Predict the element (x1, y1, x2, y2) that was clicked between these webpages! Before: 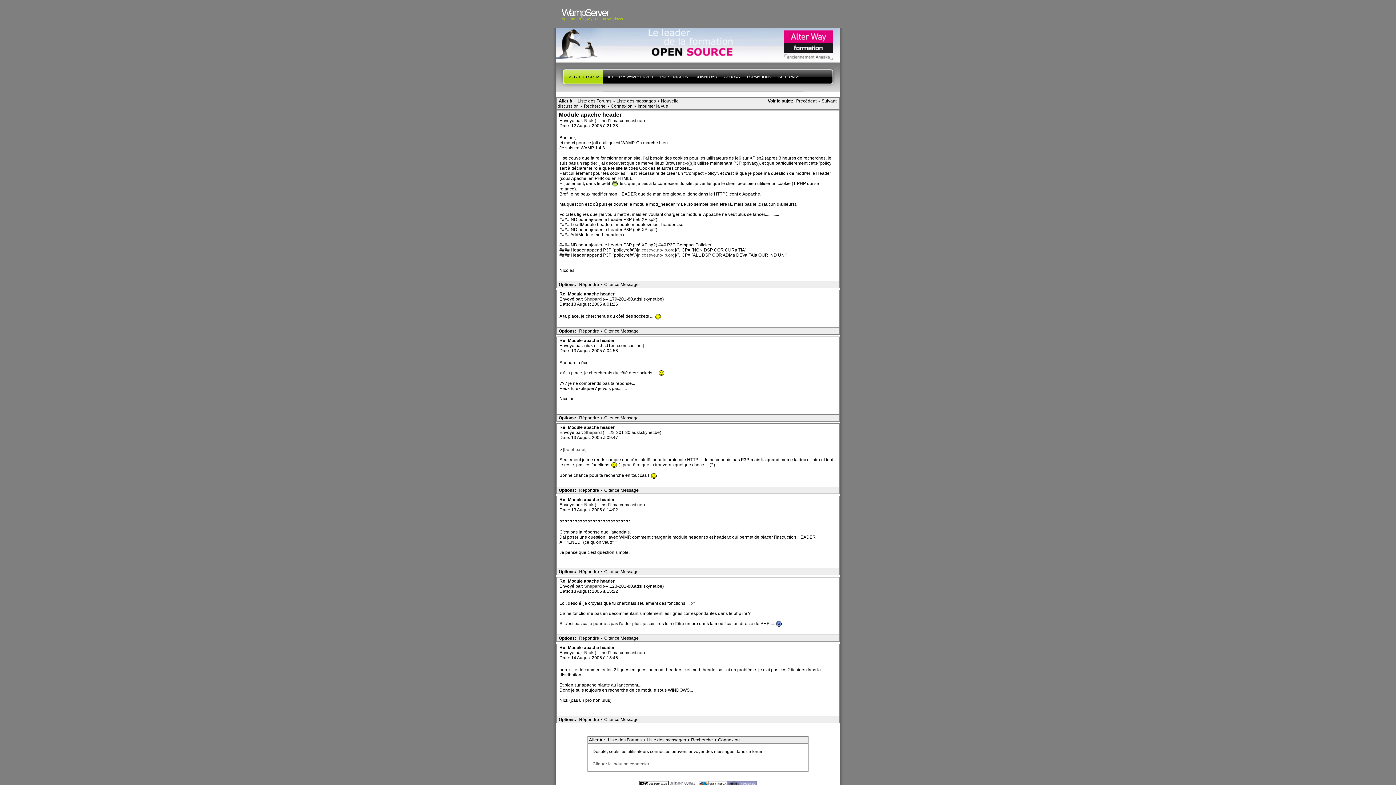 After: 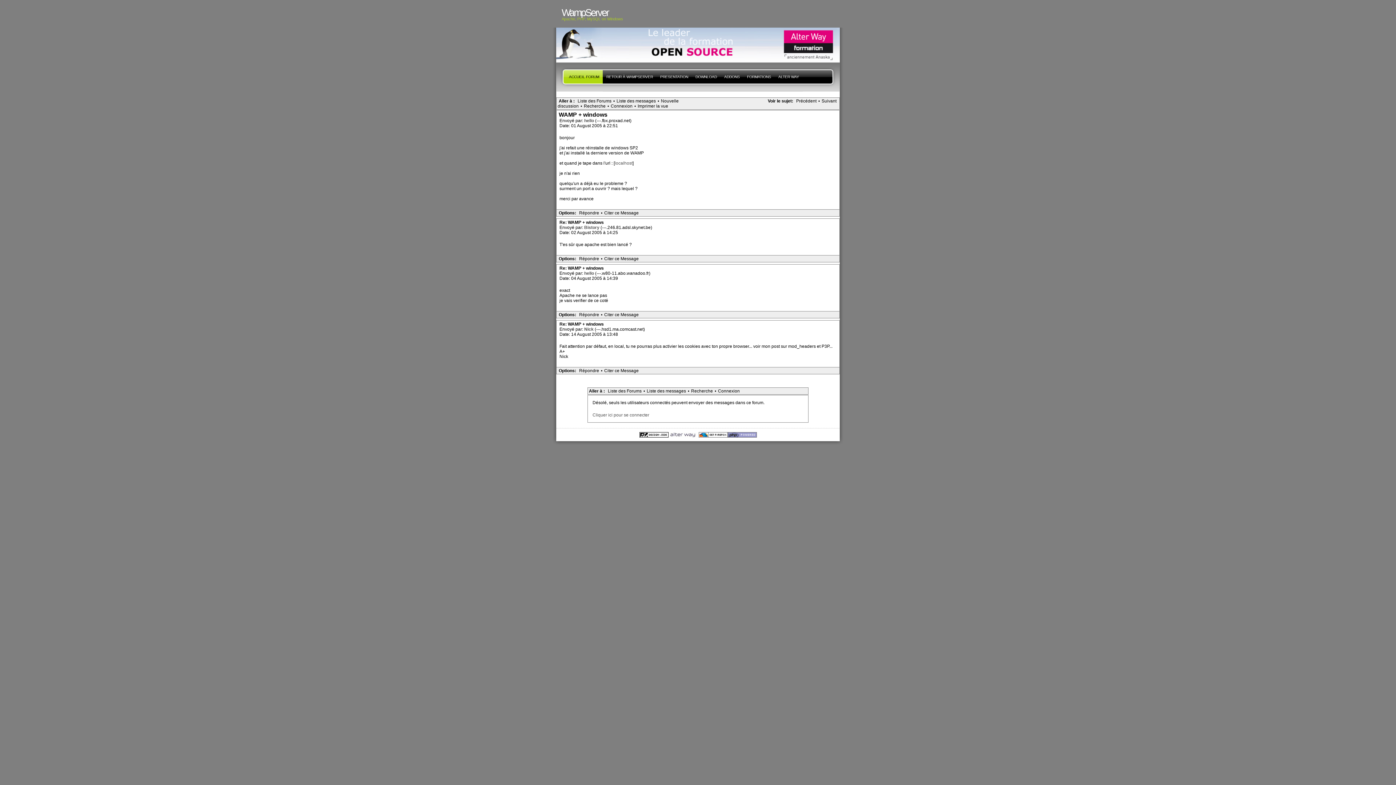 Action: bbox: (794, 98, 818, 104) label: Précédent